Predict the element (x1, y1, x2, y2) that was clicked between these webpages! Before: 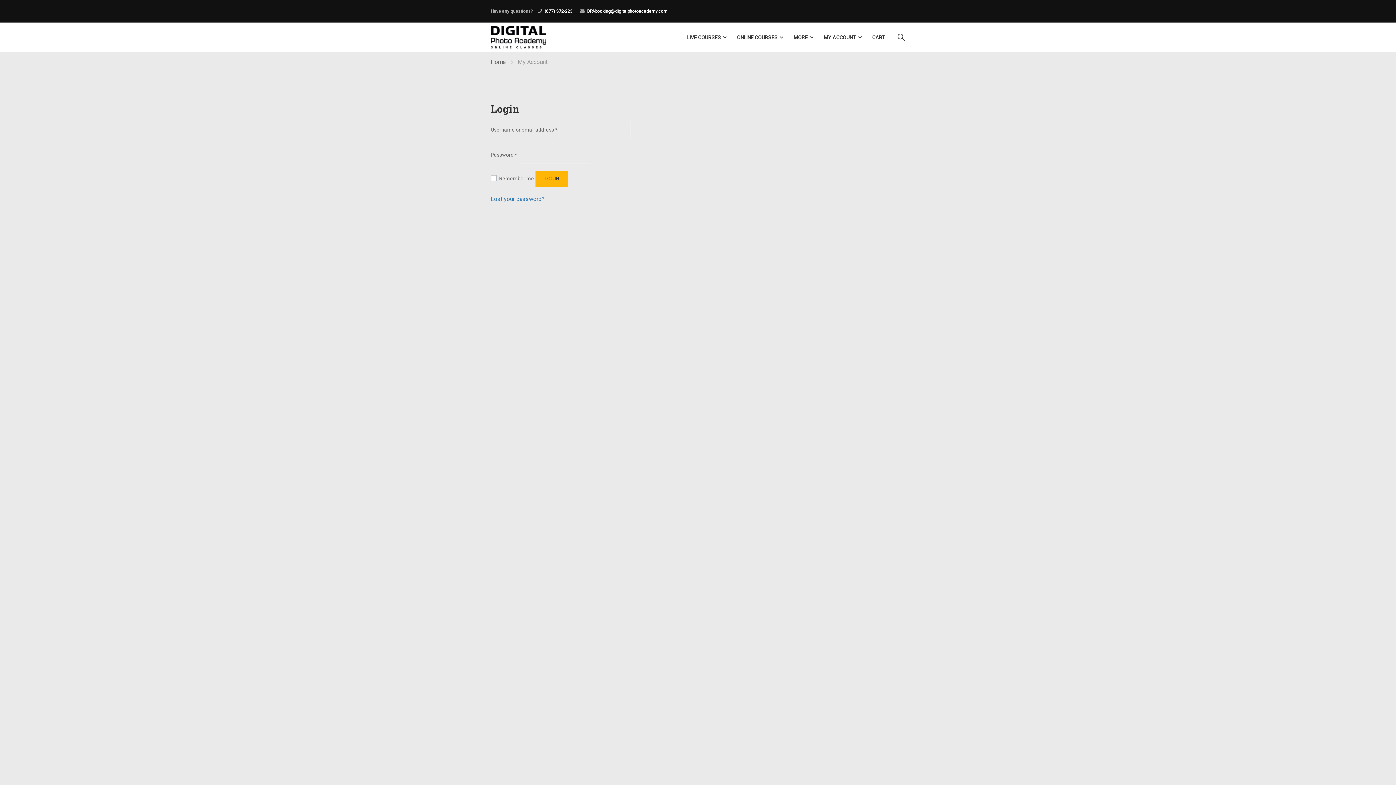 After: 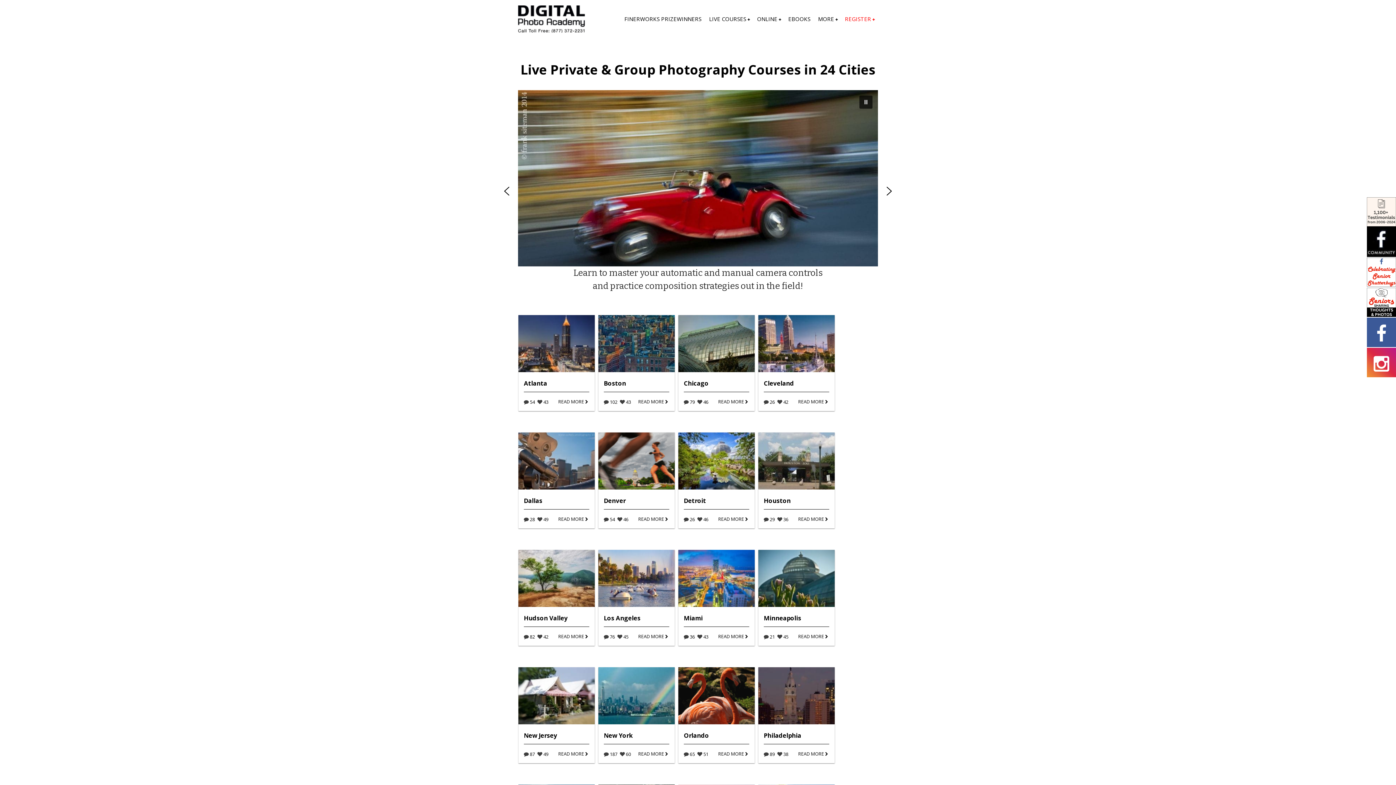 Action: label: LIVE COURSES bbox: (680, 26, 728, 48)